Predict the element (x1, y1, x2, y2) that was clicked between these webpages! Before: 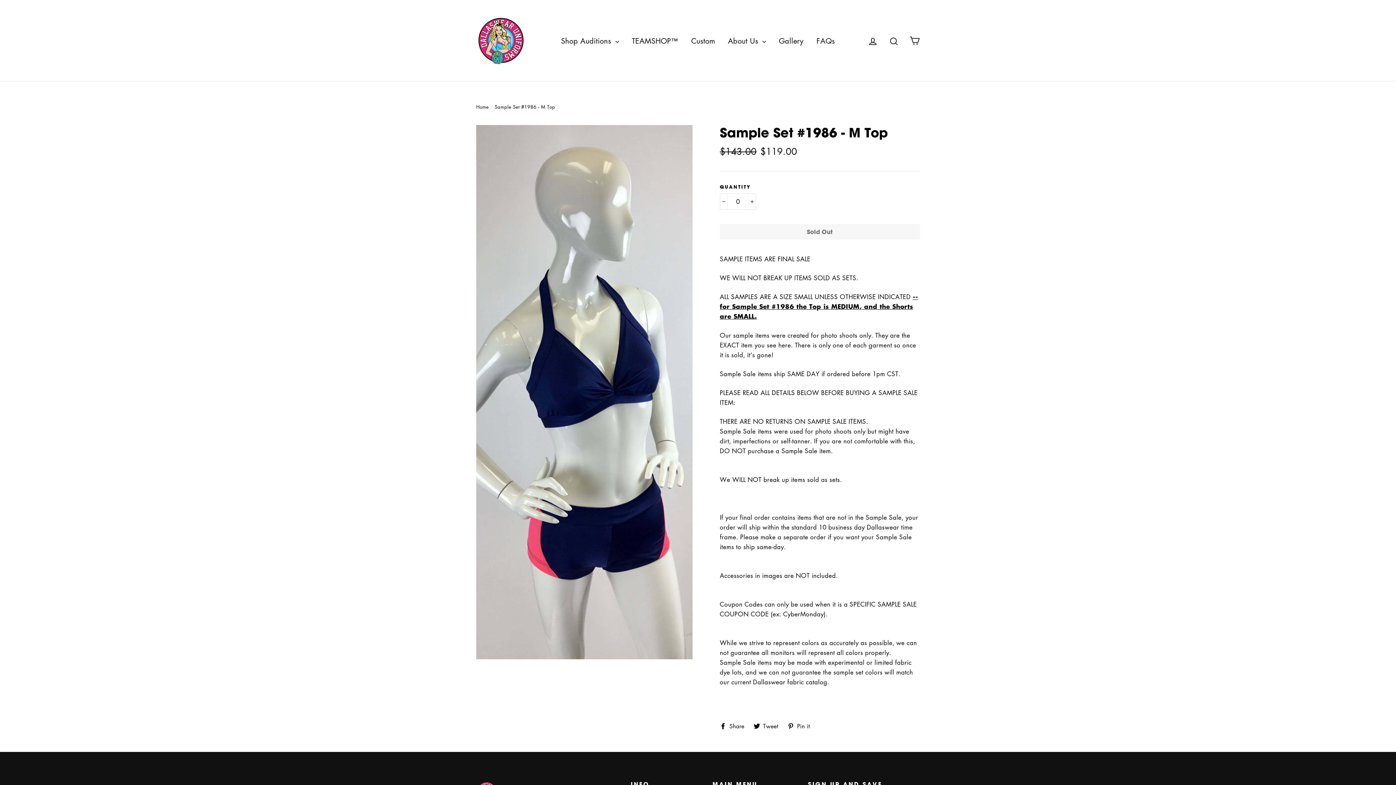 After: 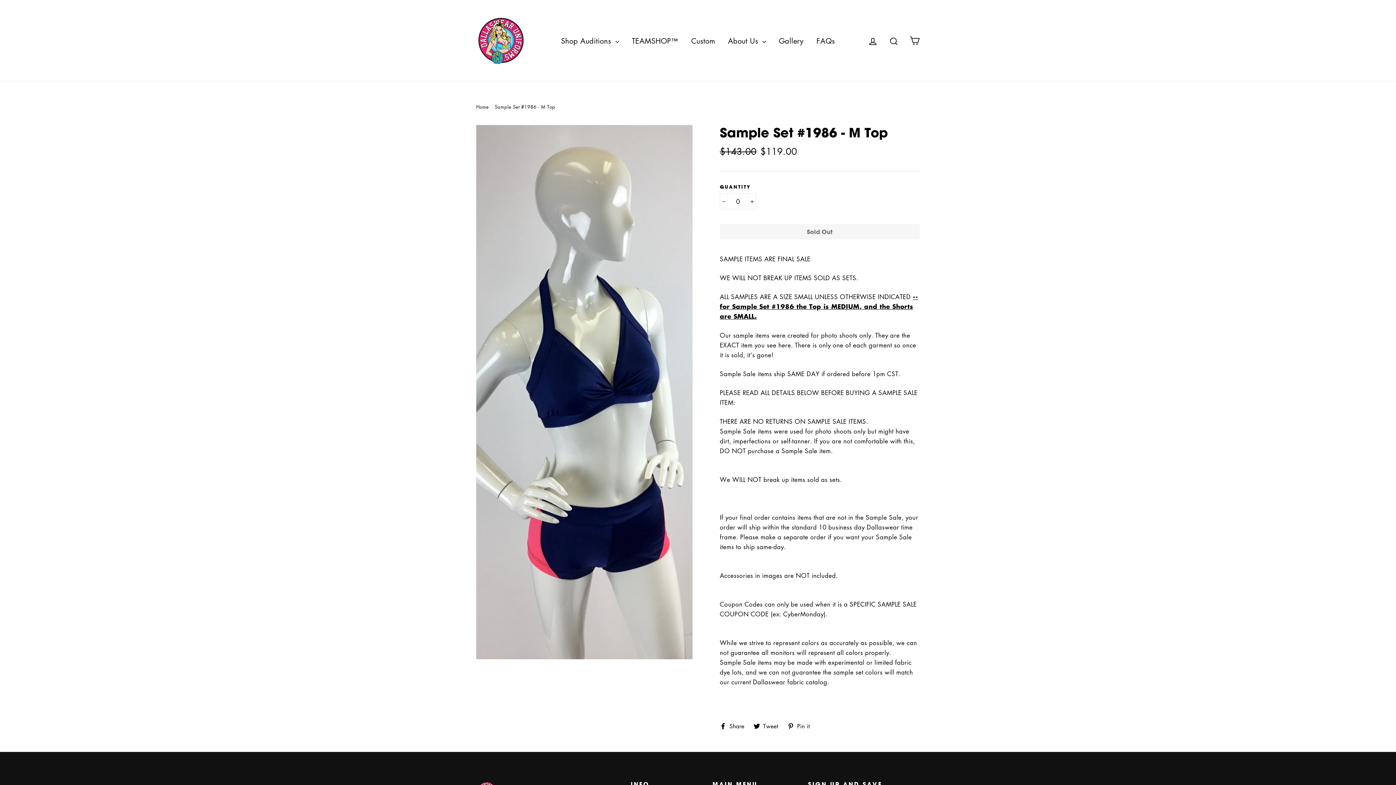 Action: bbox: (720, 722, 750, 729) label:  Share
Share on Facebook